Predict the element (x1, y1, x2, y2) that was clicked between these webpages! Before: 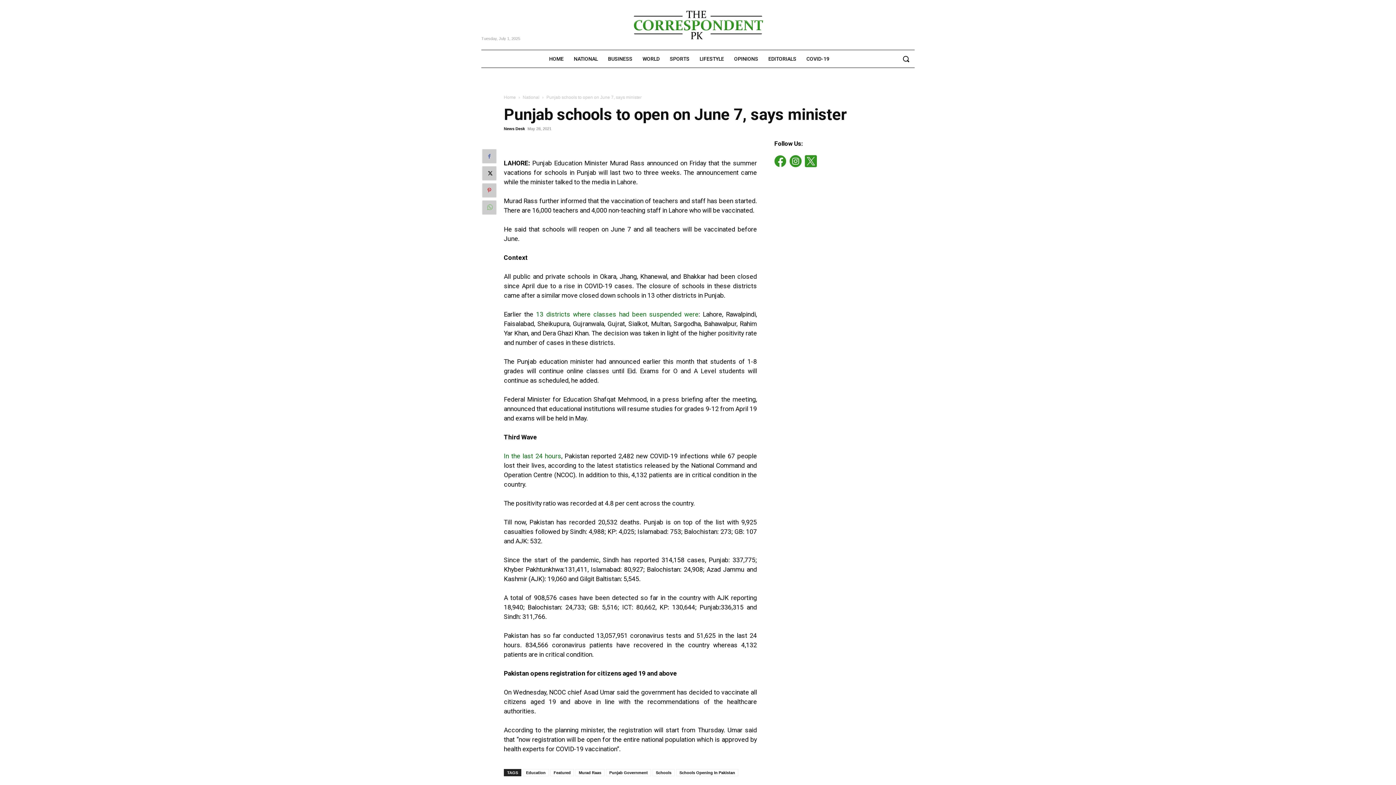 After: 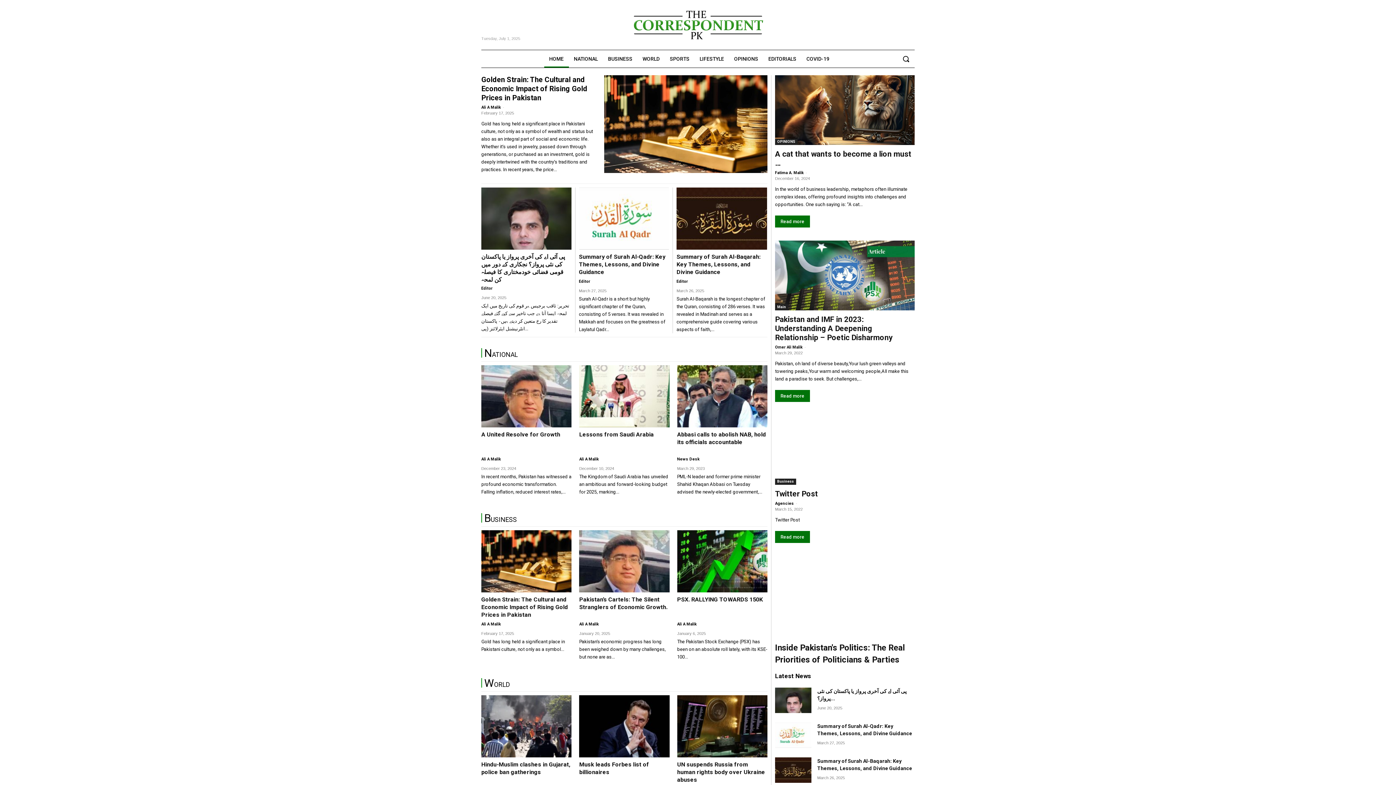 Action: label: HOME bbox: (544, 50, 568, 67)